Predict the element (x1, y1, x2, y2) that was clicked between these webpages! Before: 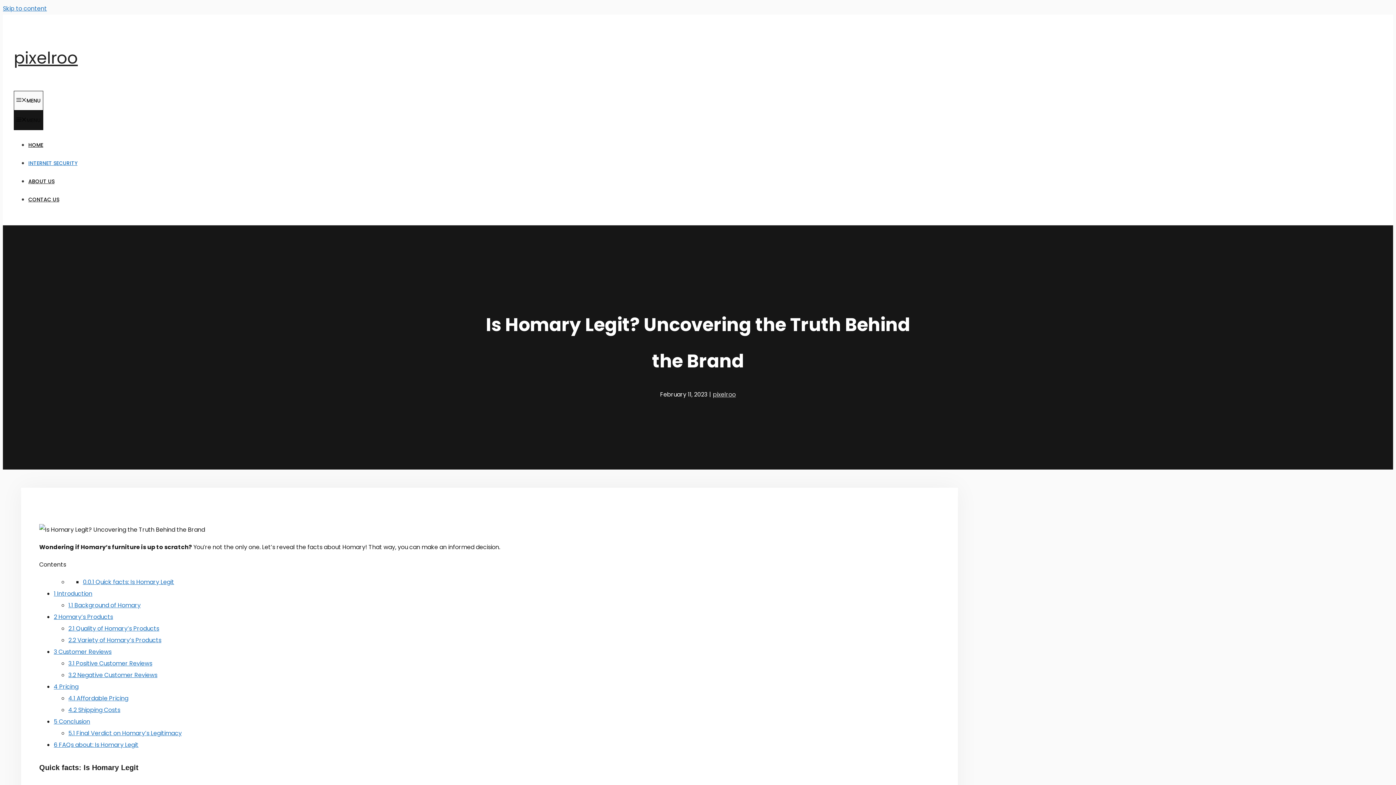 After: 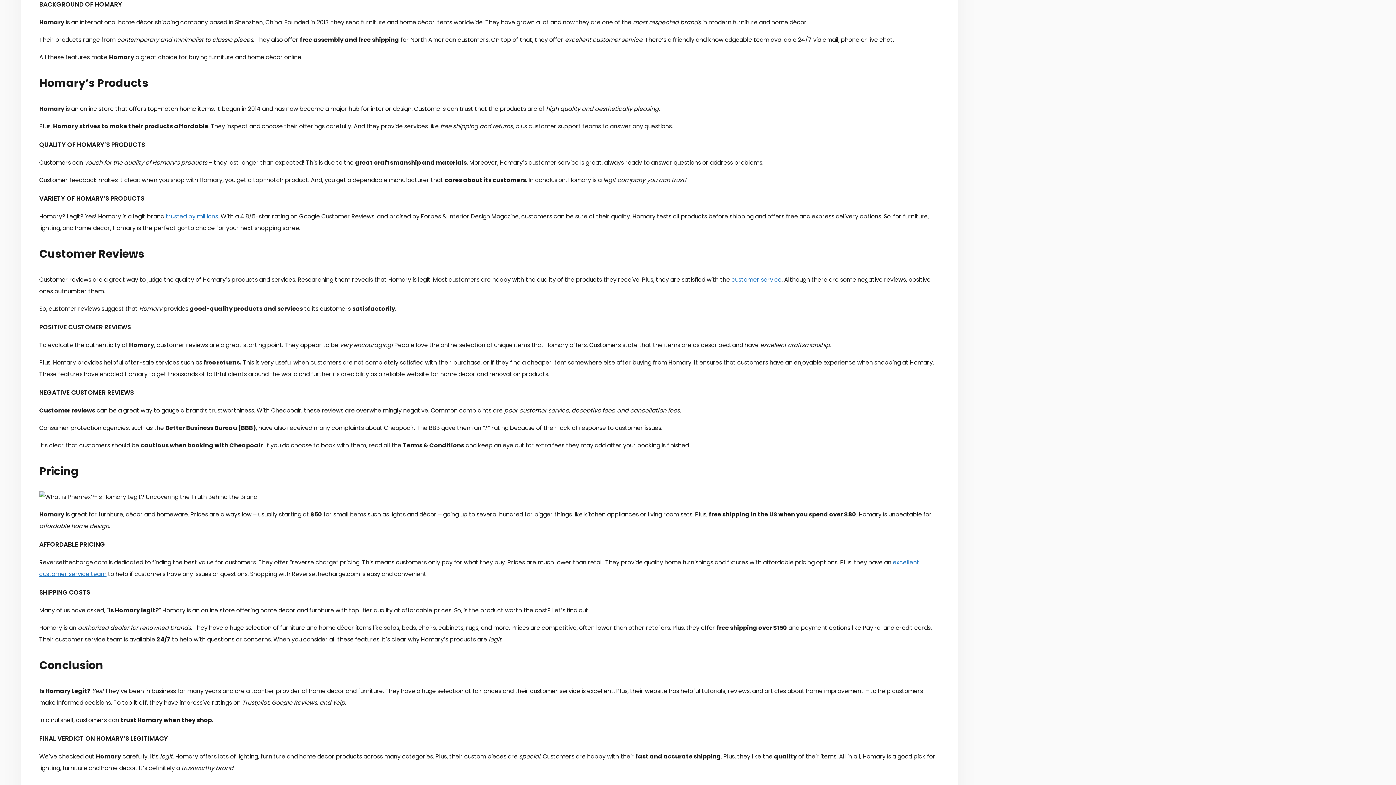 Action: bbox: (68, 601, 140, 609) label: 1.1 Background of Homary